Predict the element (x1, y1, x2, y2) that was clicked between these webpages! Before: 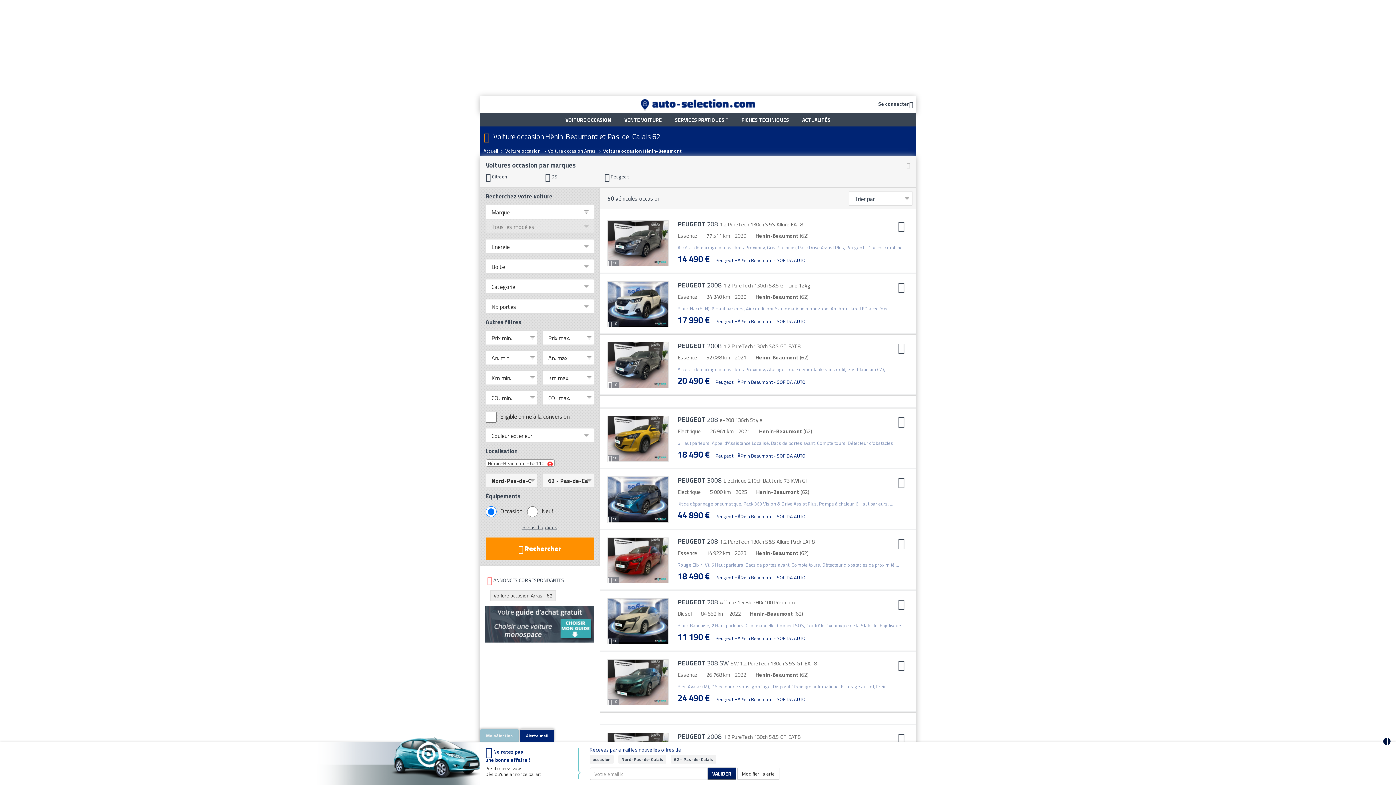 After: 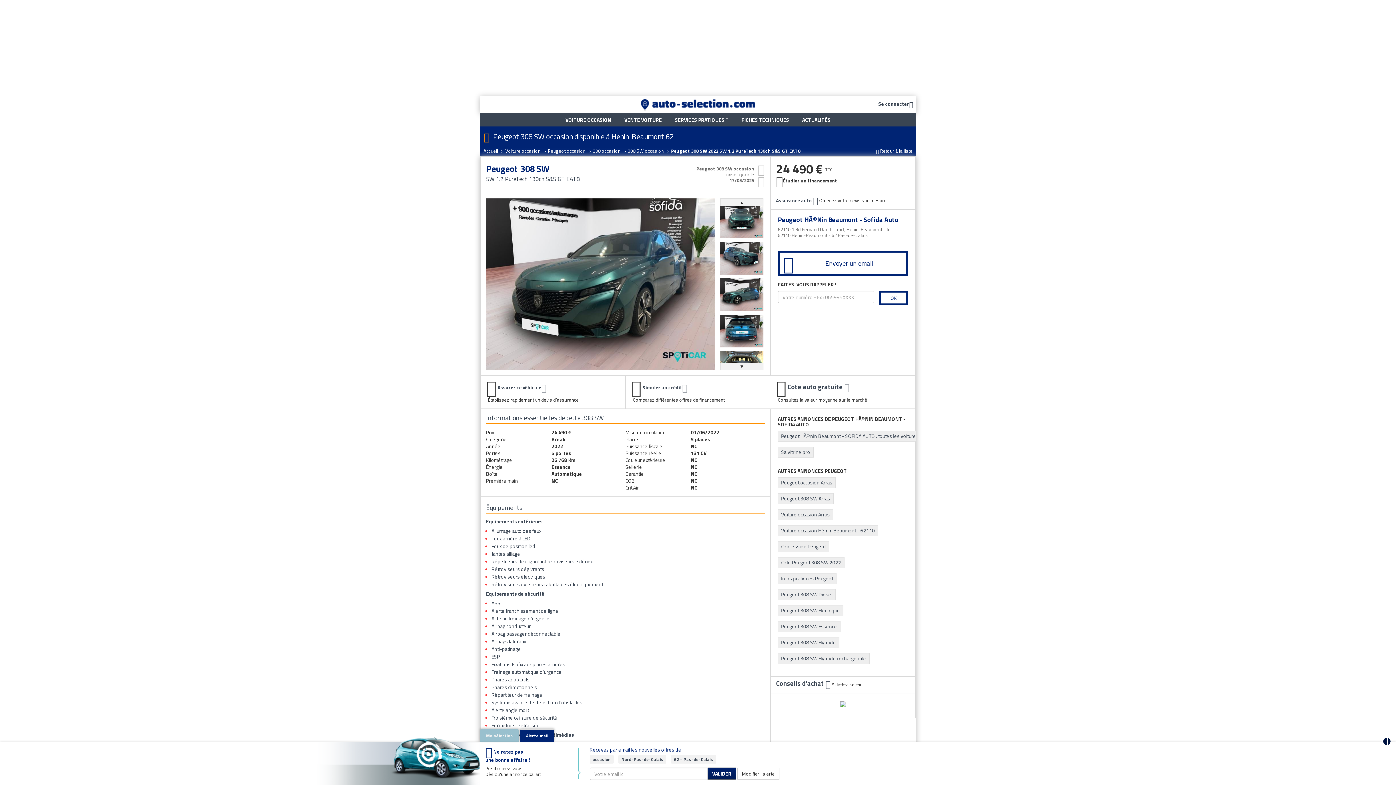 Action: bbox: (677, 680, 729, 690) label: PEUGEOT 308 SW